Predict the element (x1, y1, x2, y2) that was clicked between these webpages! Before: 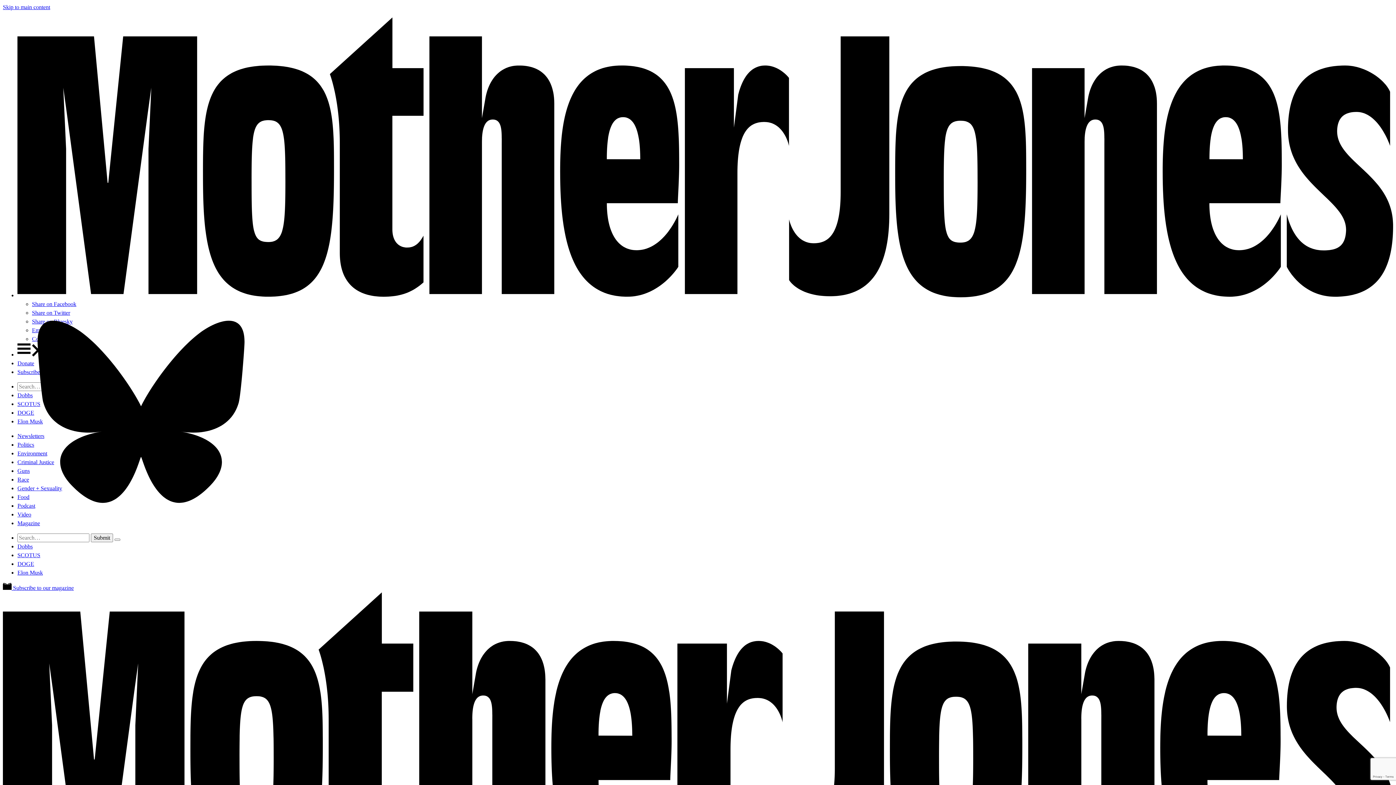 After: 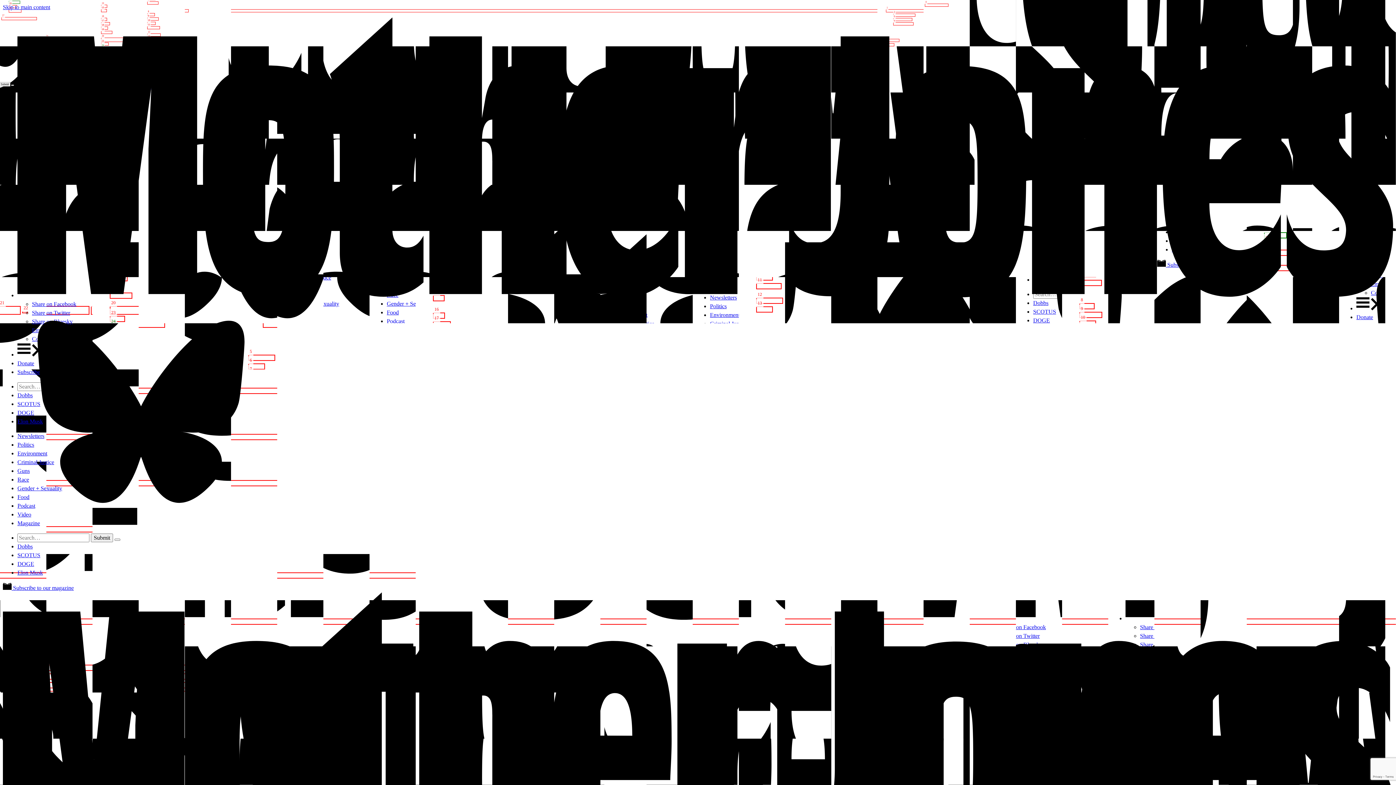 Action: label: Elon Musk bbox: (17, 418, 42, 424)